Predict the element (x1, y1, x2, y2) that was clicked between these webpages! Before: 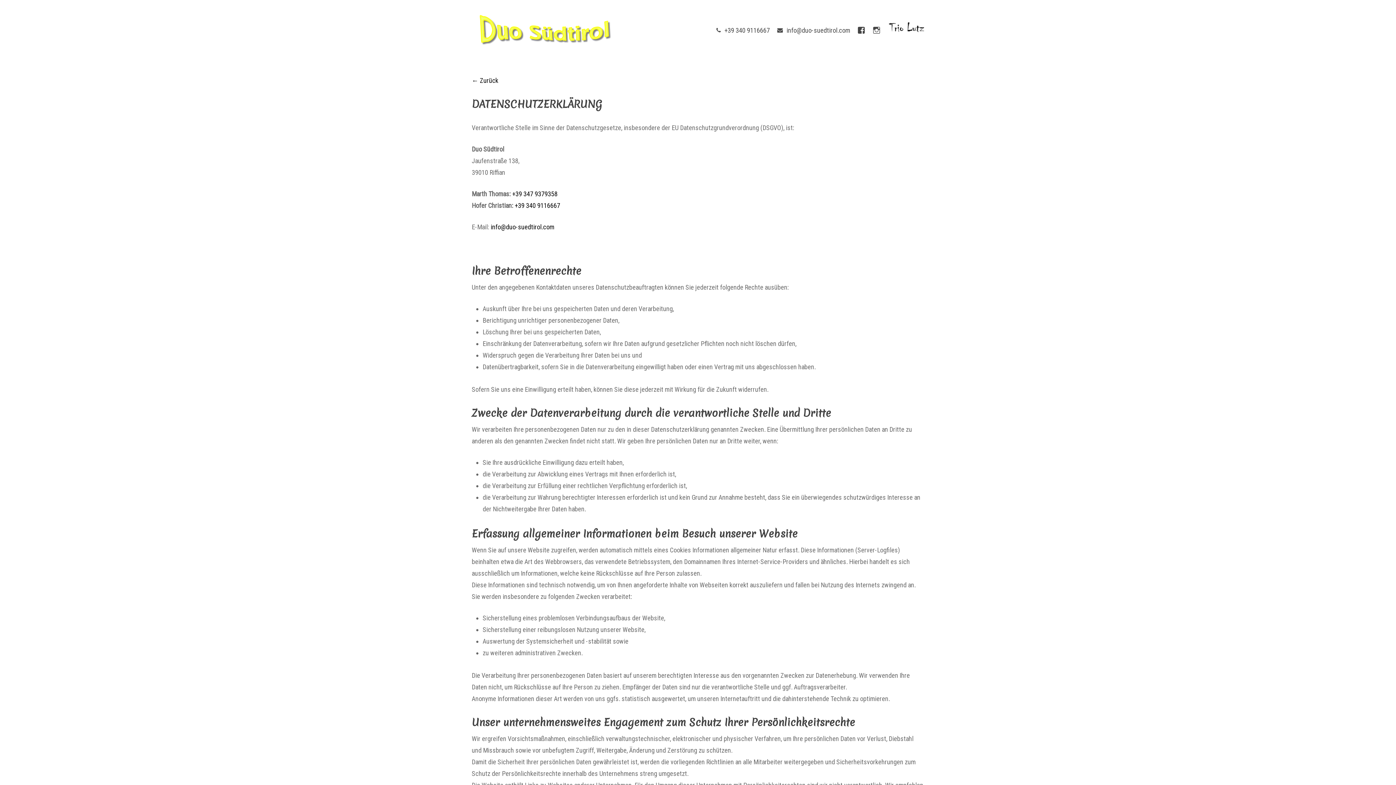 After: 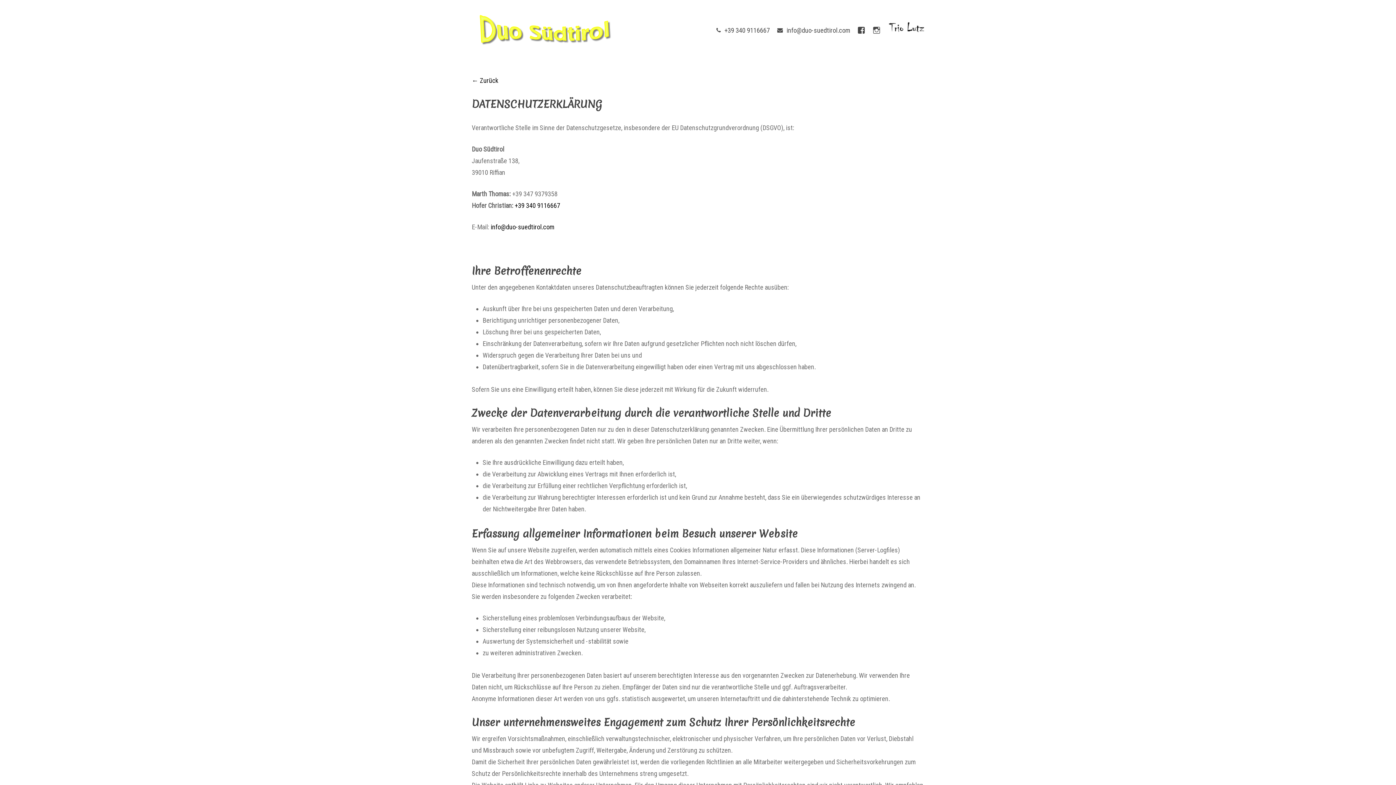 Action: label: +39 347 9379358 bbox: (512, 190, 557, 197)